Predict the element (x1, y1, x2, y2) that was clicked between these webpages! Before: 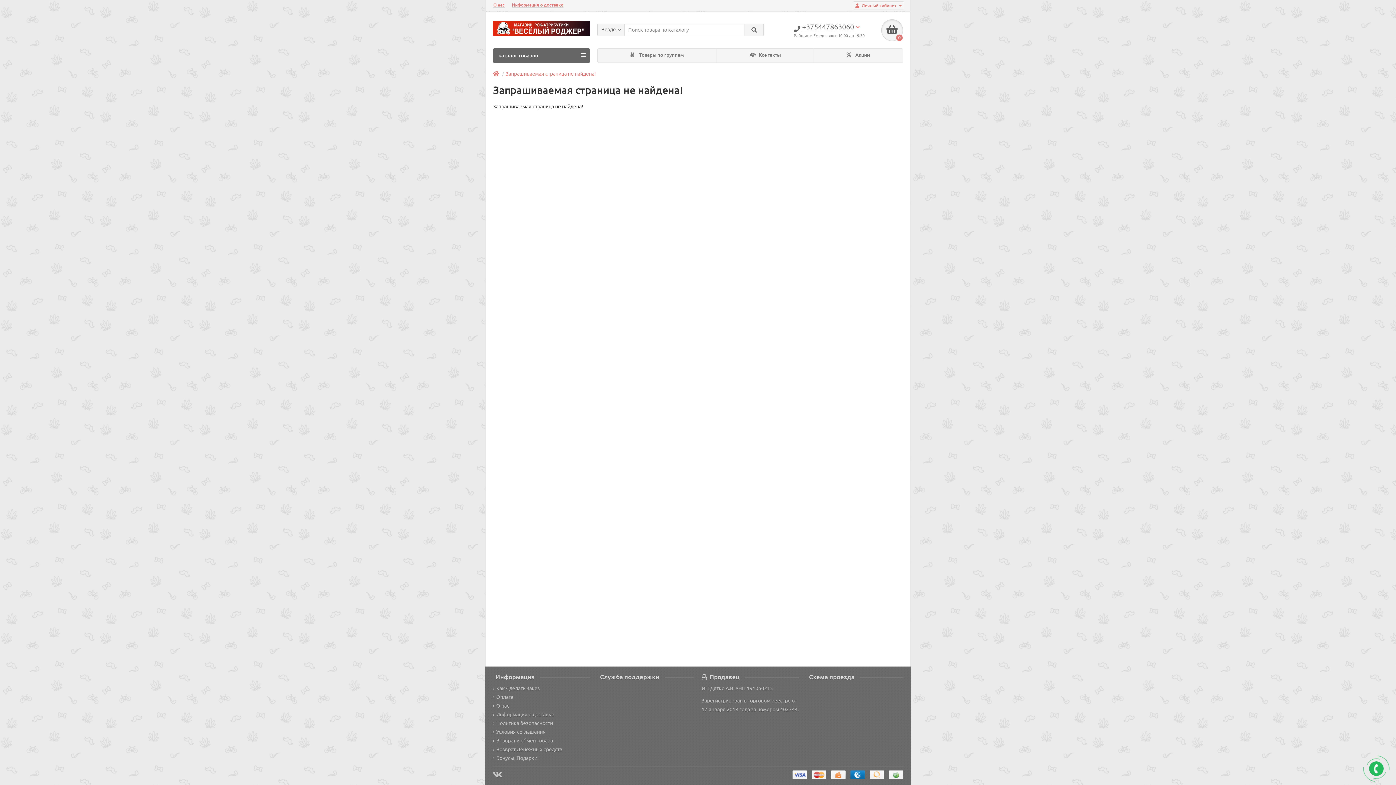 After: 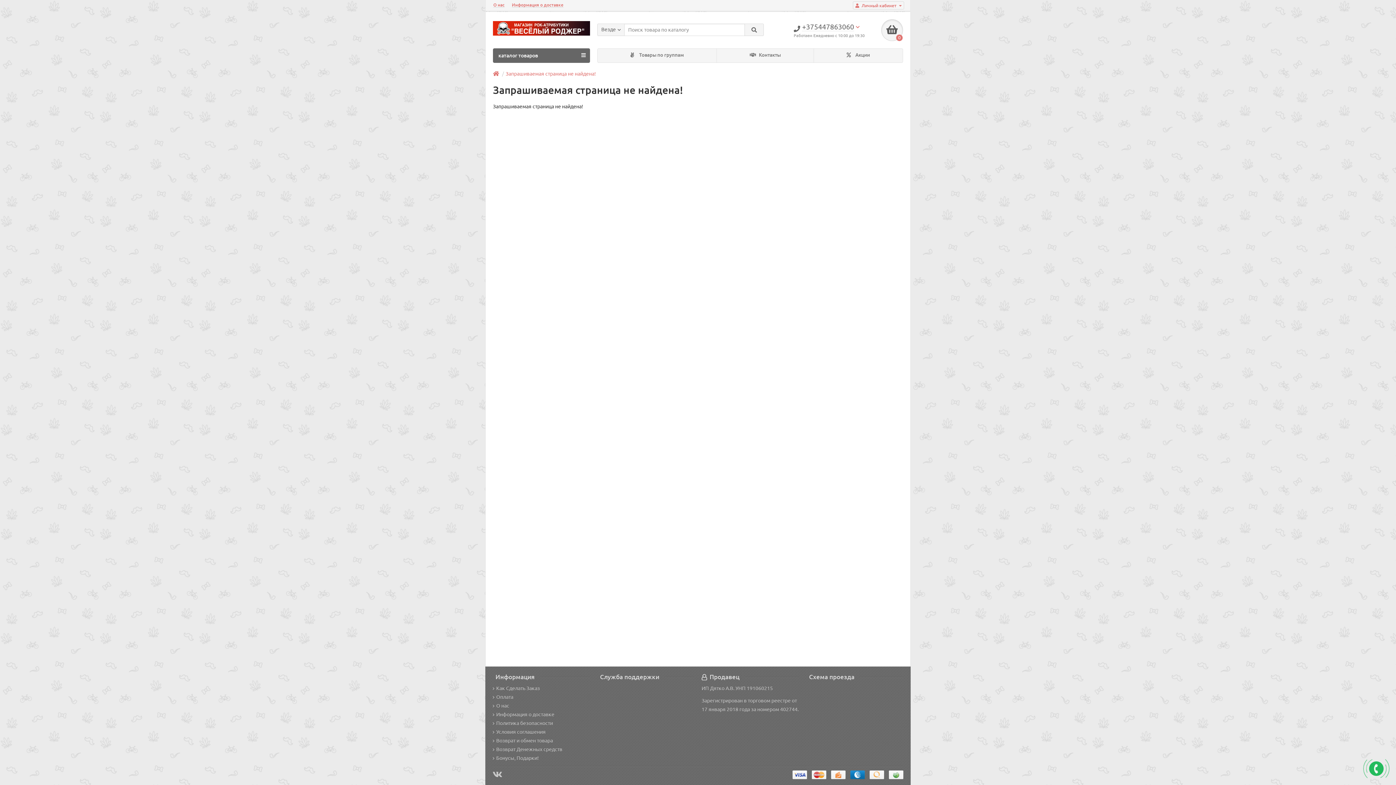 Action: bbox: (492, 755, 538, 761) label: Бонусы, Подарки!